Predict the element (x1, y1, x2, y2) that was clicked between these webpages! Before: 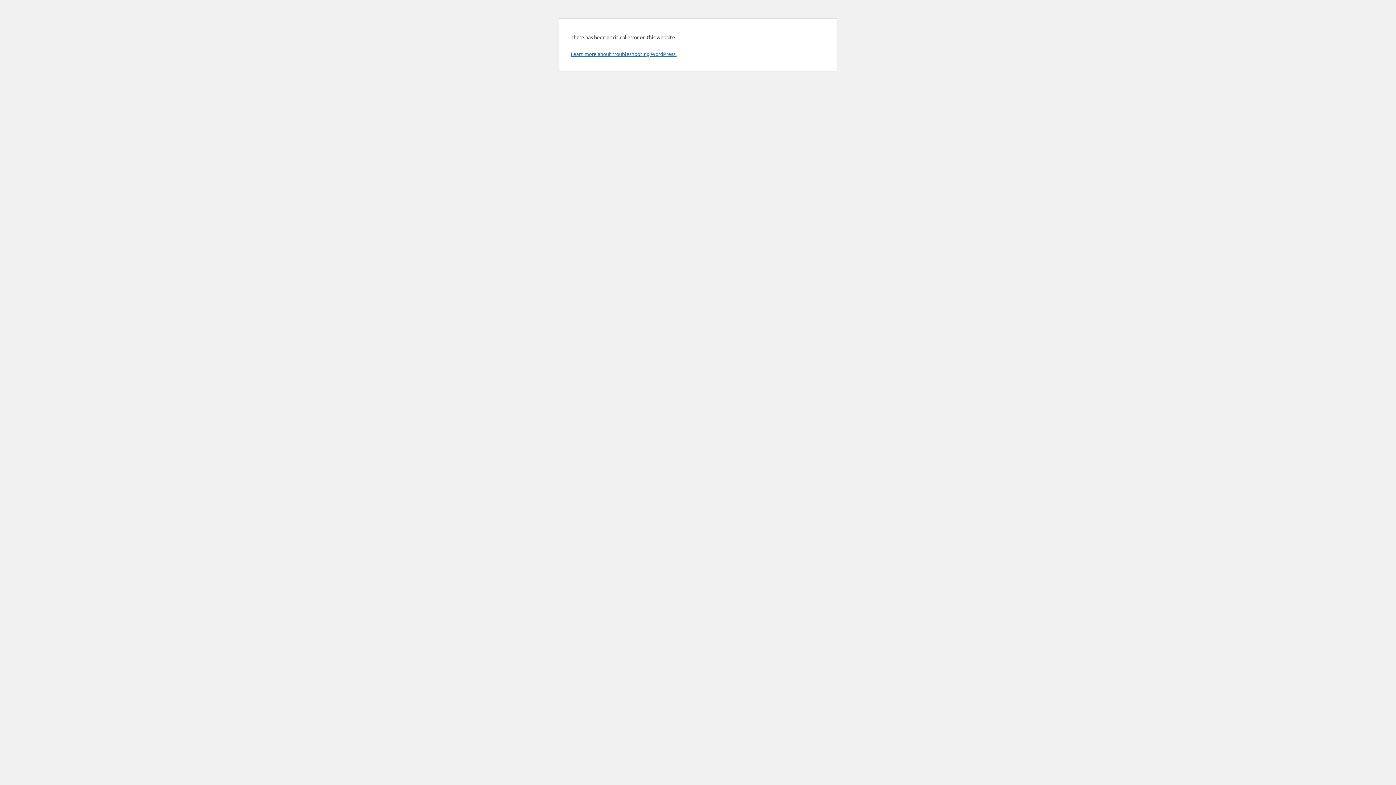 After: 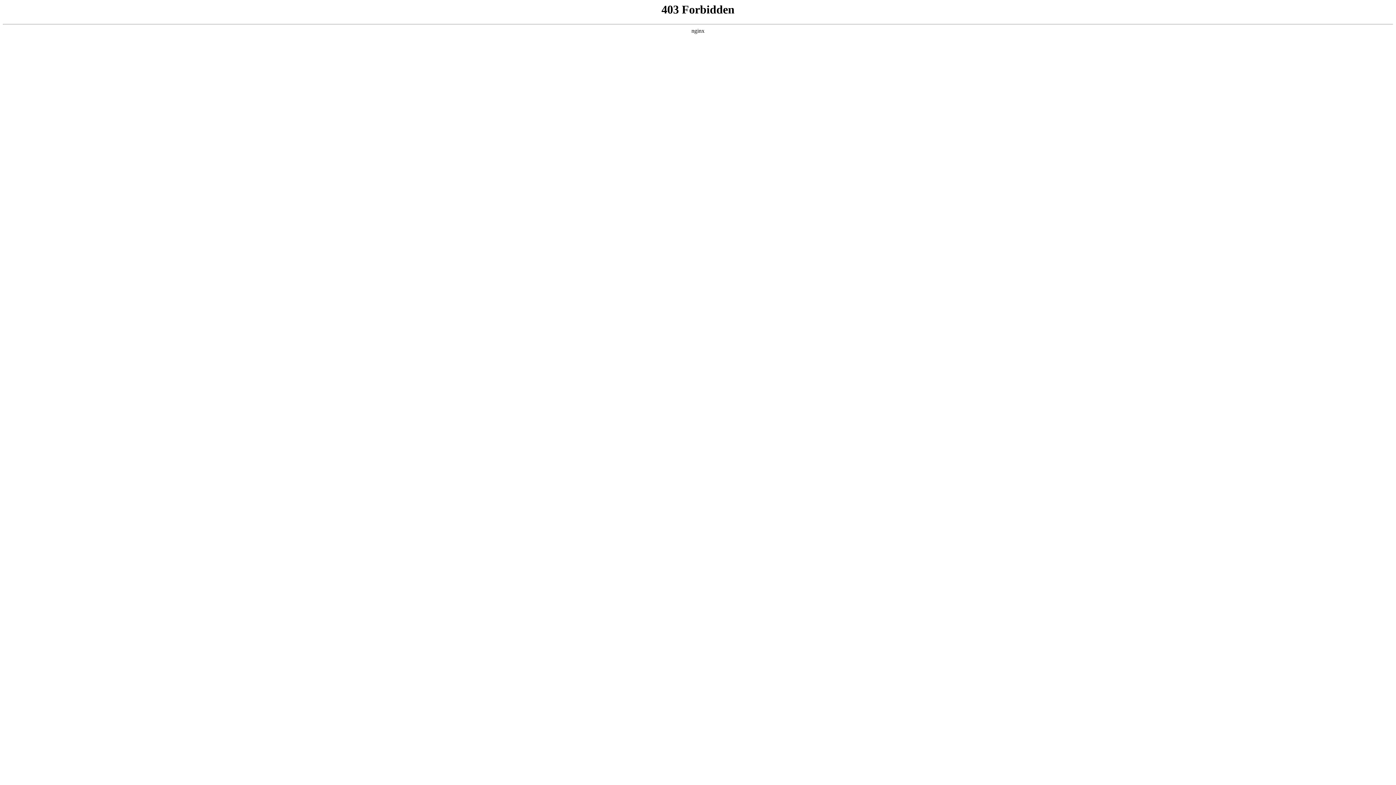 Action: label: Learn more about troubleshooting WordPress. bbox: (570, 50, 676, 57)